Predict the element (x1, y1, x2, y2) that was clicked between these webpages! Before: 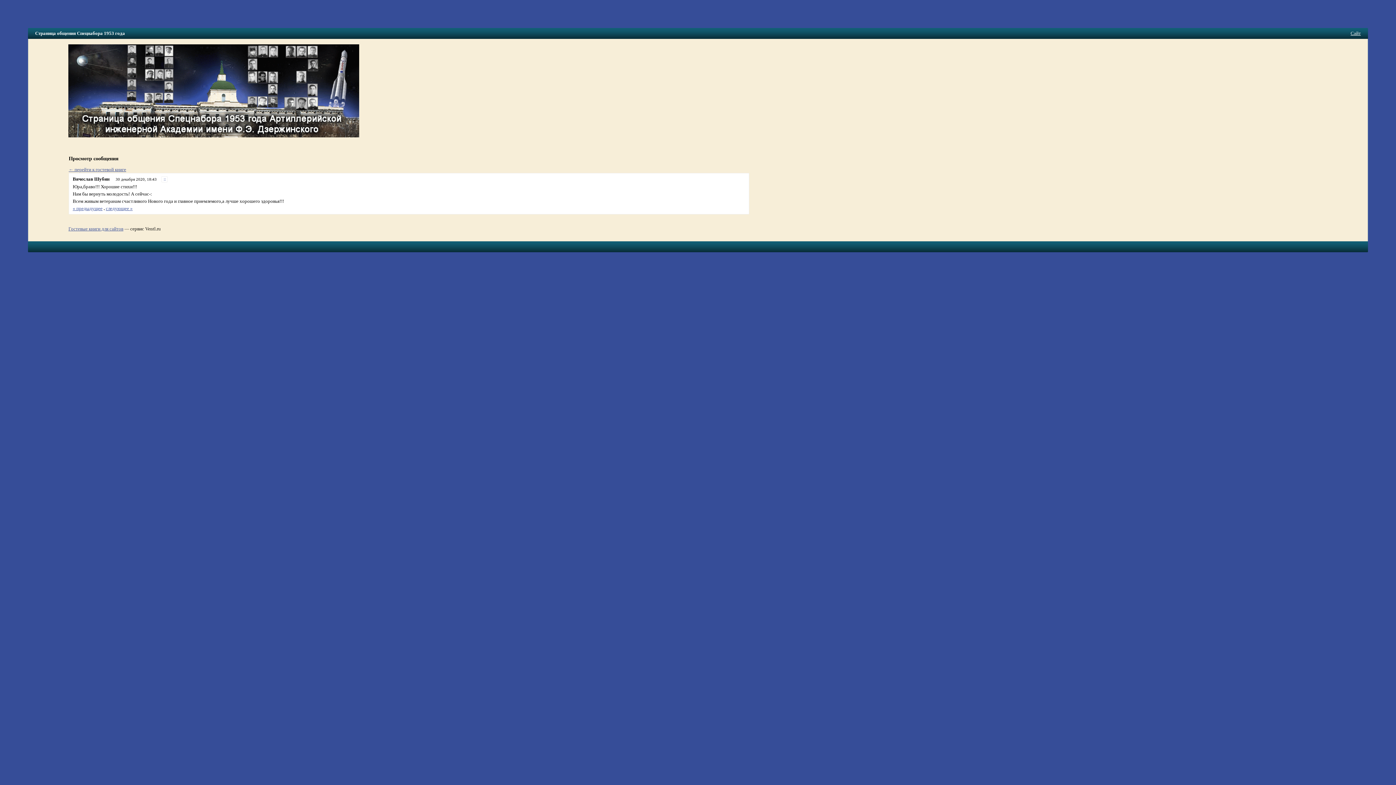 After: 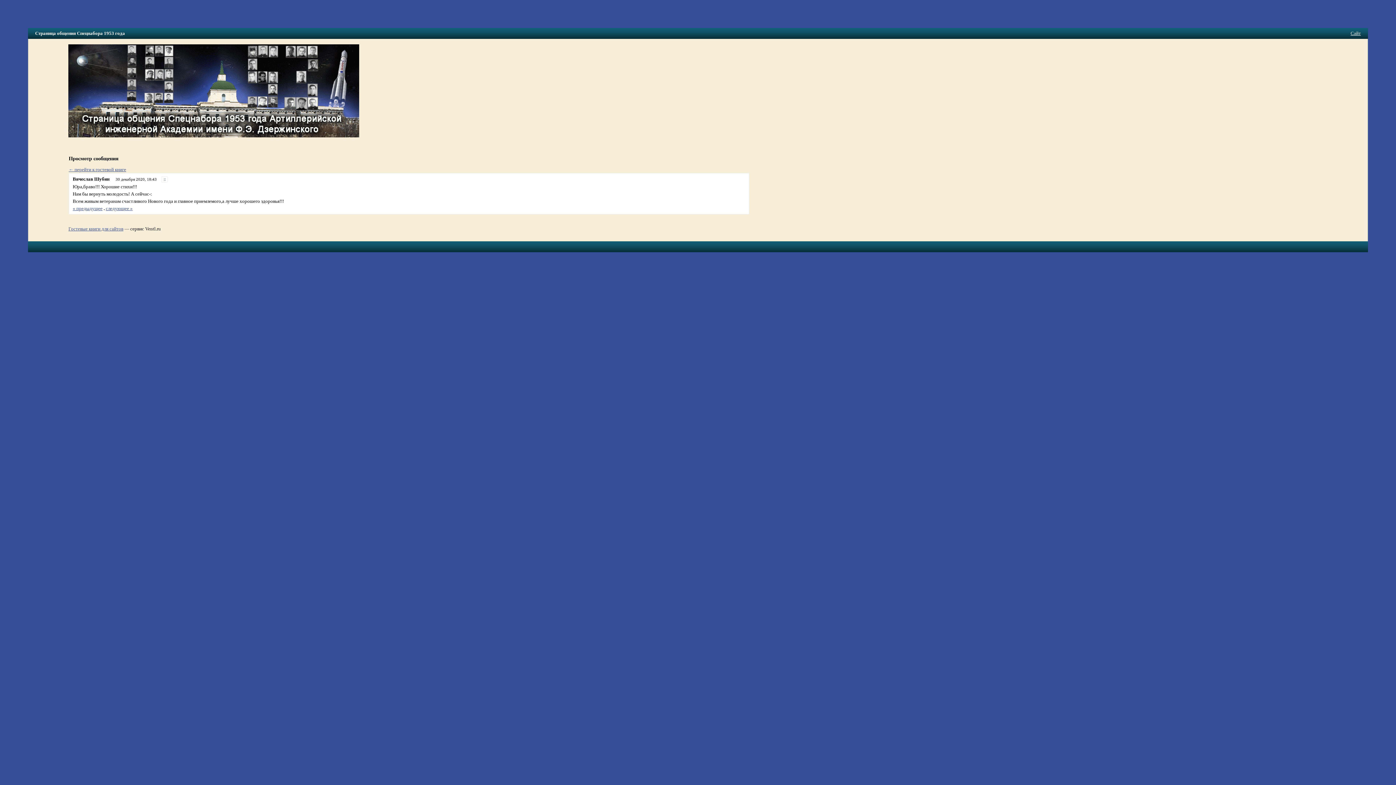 Action: bbox: (161, 176, 167, 182) label: ::